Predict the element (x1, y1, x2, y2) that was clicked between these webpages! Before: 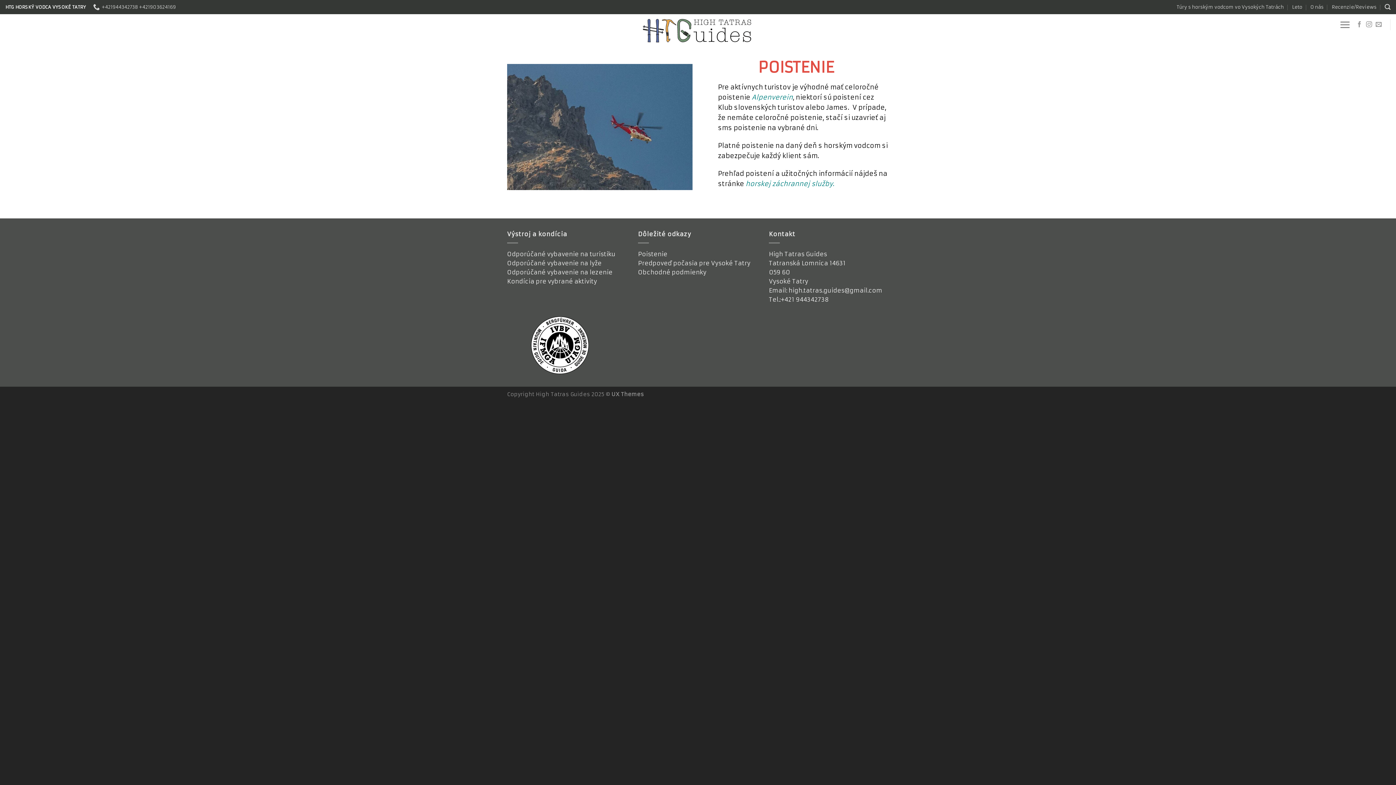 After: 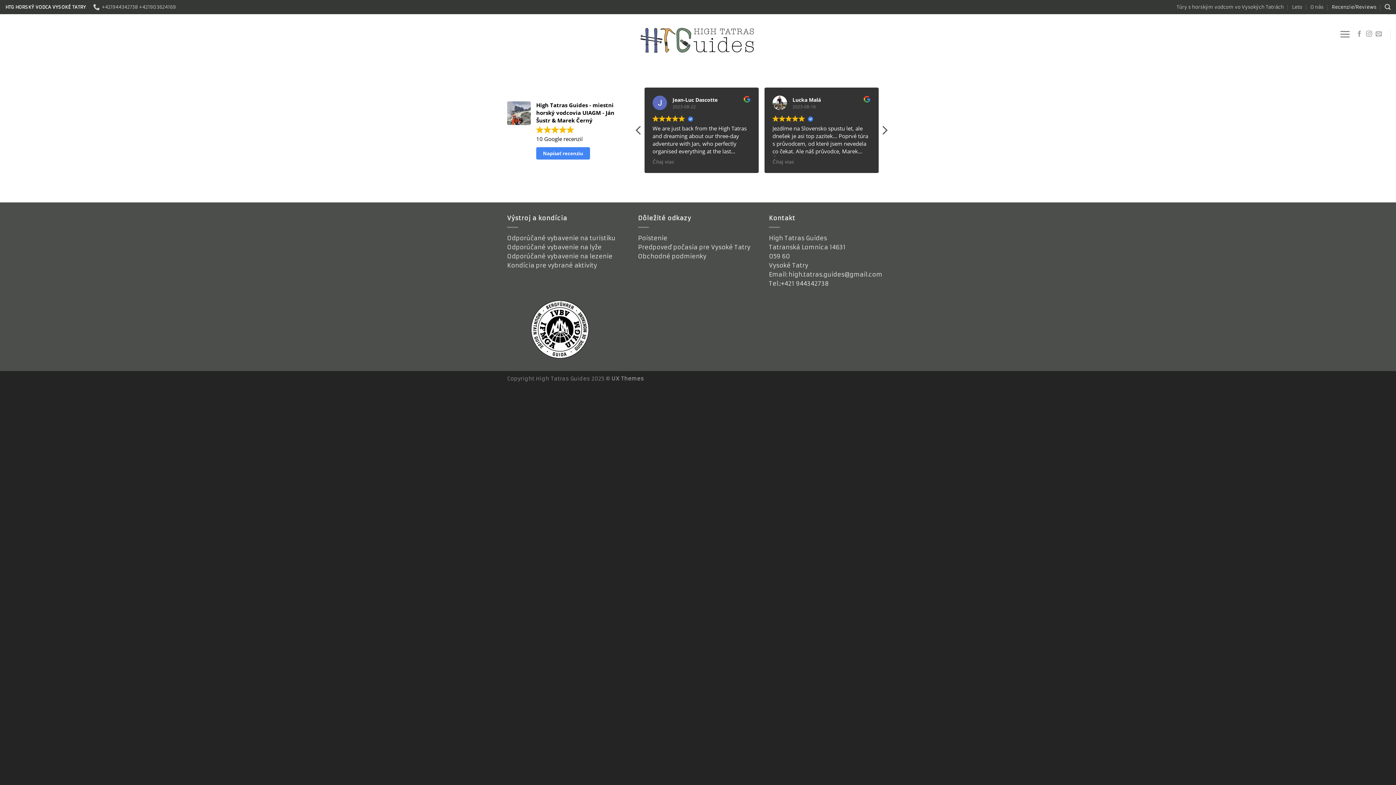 Action: label: Recenzie/Reviews bbox: (1332, 1, 1376, 12)